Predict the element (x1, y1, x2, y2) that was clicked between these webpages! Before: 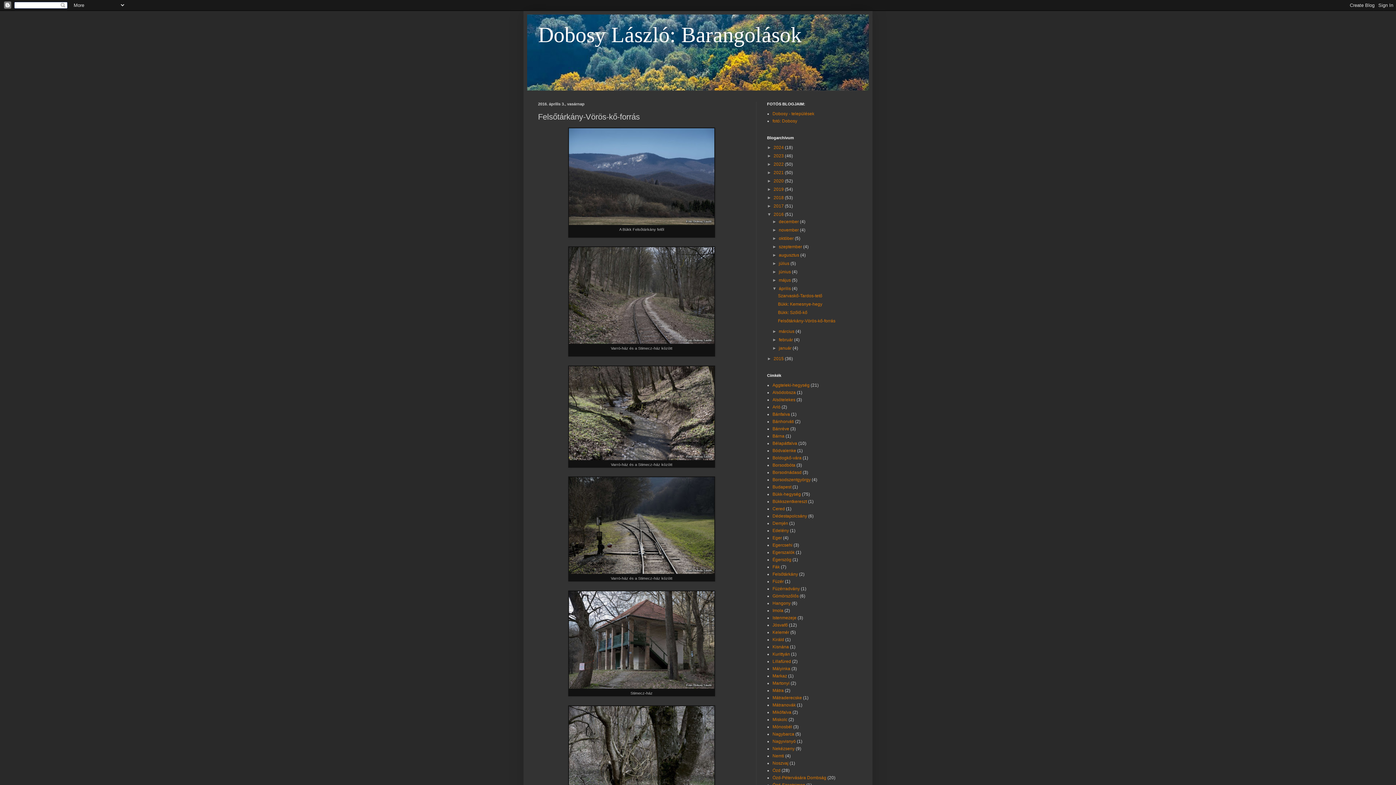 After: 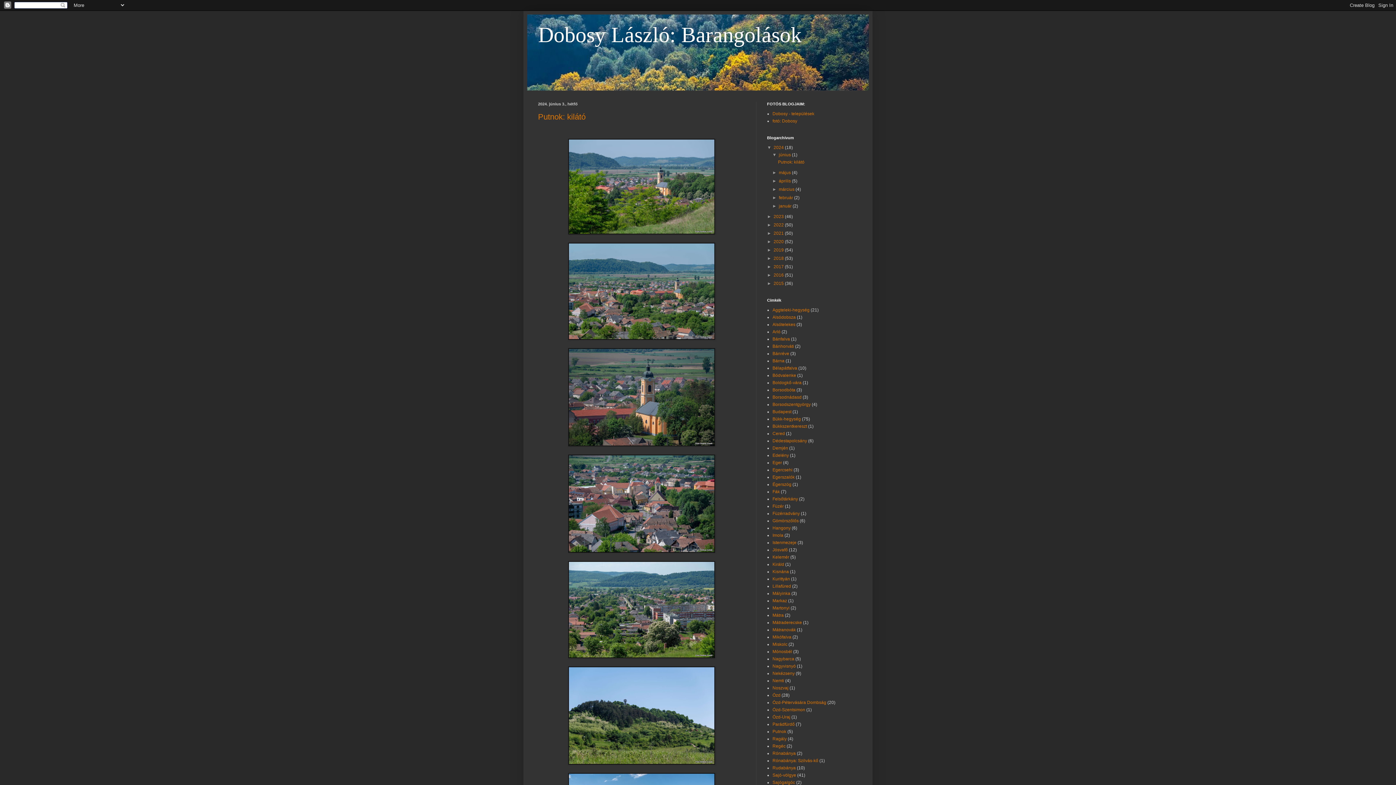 Action: label: Dobosy László: Barangolások bbox: (538, 22, 801, 46)